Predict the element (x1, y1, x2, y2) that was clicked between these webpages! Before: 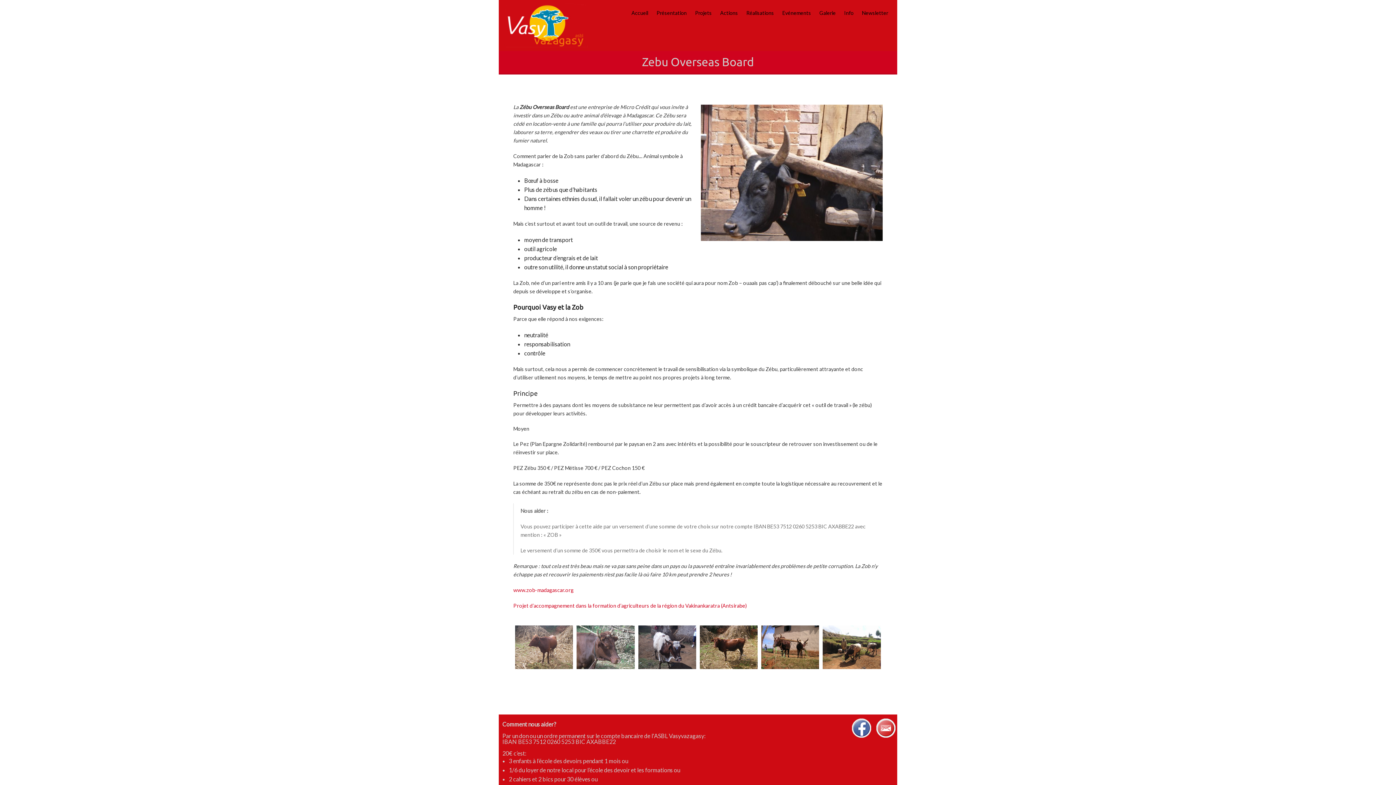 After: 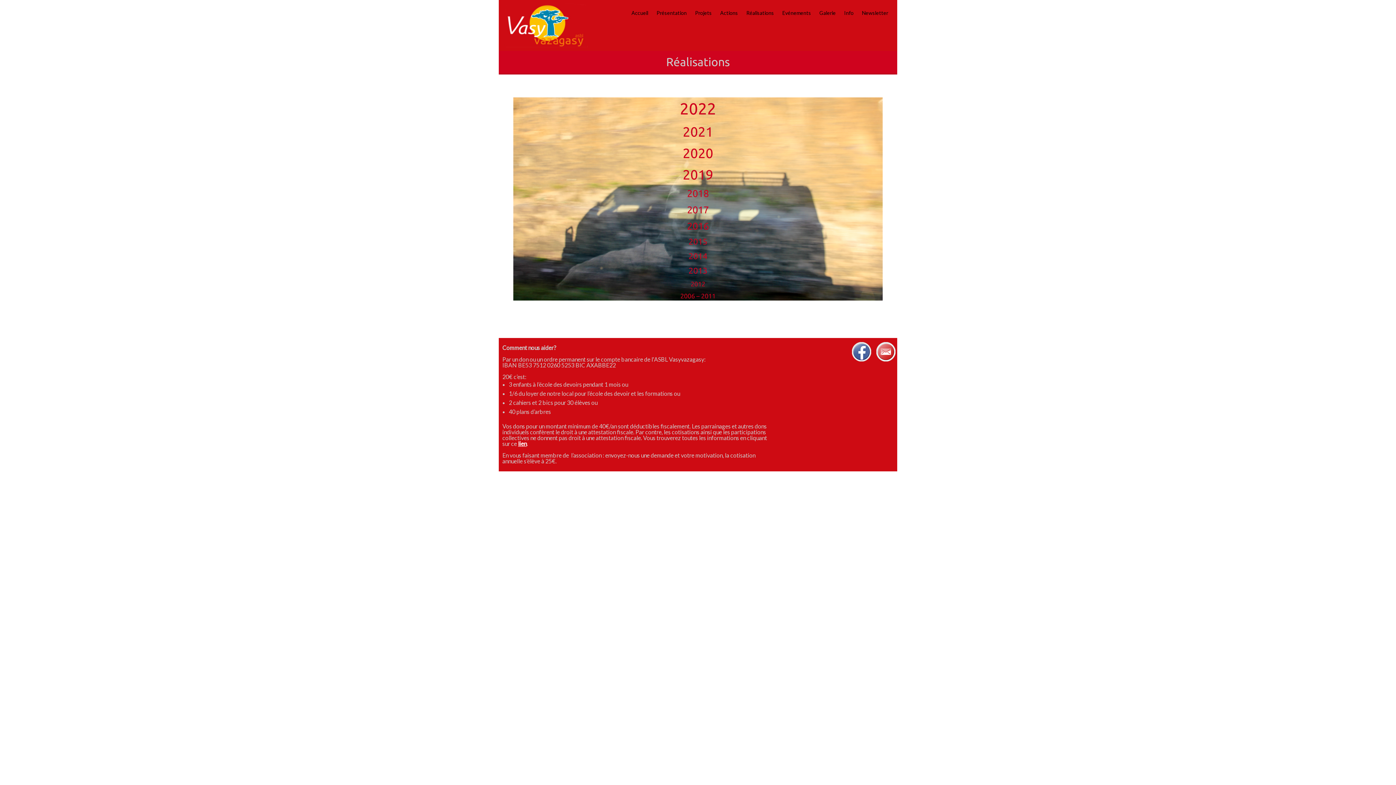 Action: bbox: (746, 9, 774, 16) label: Réalisations